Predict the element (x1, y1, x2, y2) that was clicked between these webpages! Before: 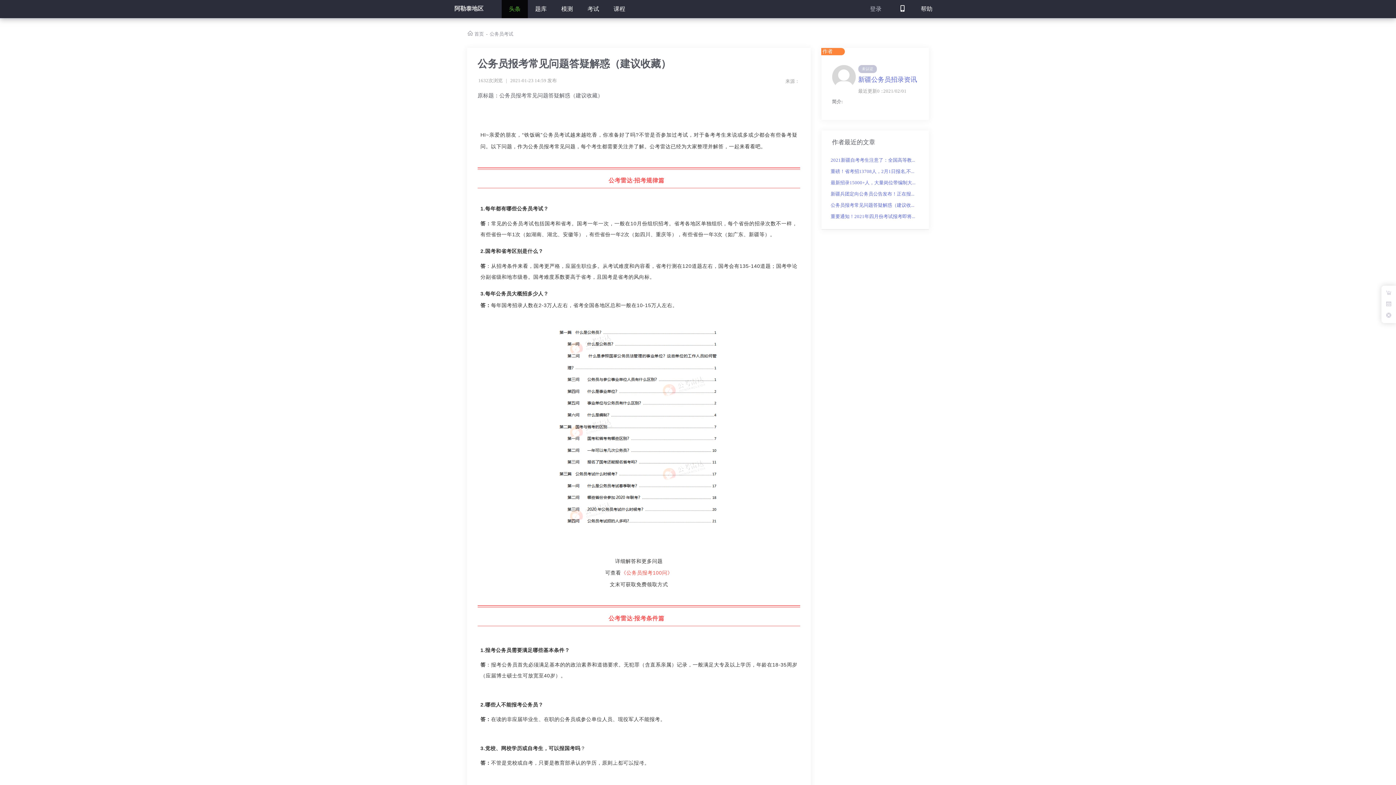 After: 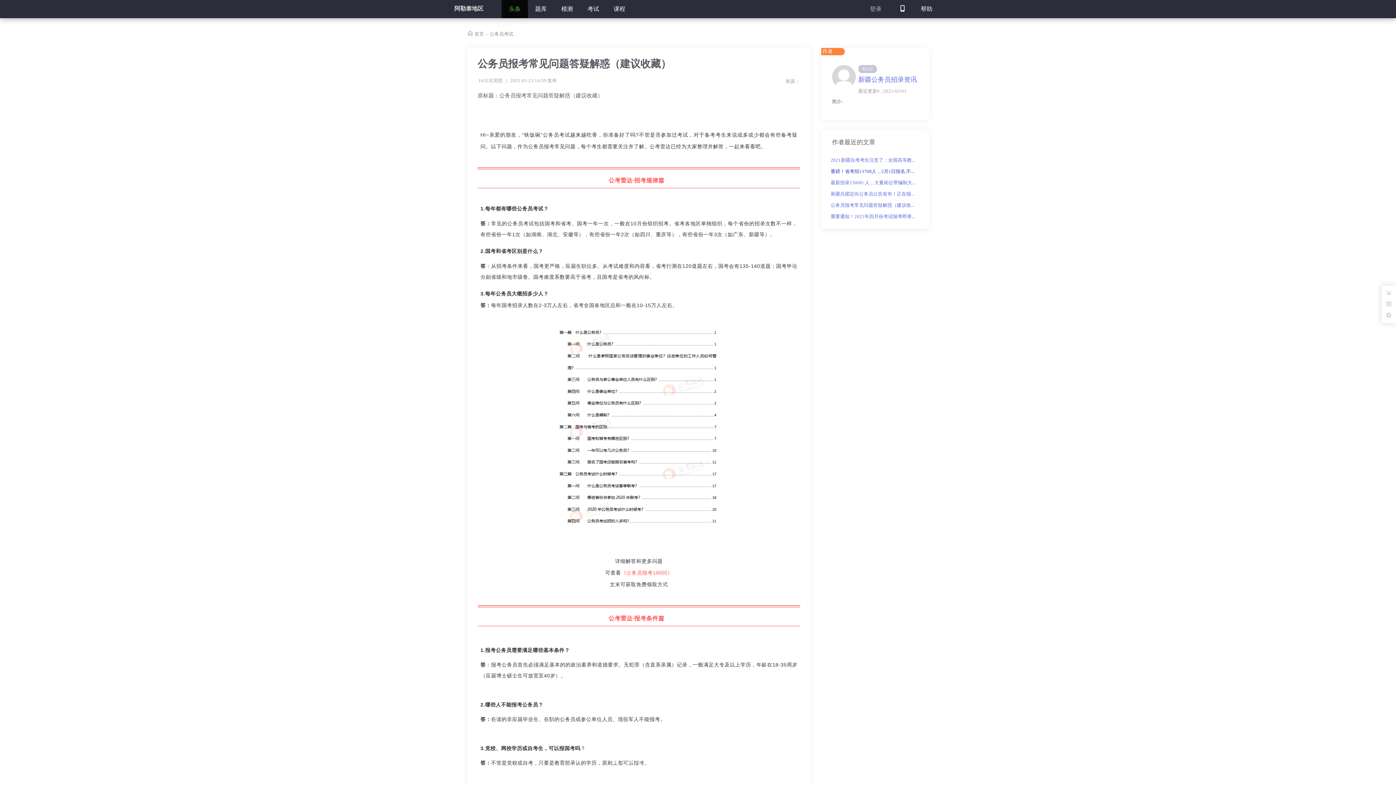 Action: label: 重磅！省考招13708人，2月1日报名,不... bbox: (830, 168, 914, 174)